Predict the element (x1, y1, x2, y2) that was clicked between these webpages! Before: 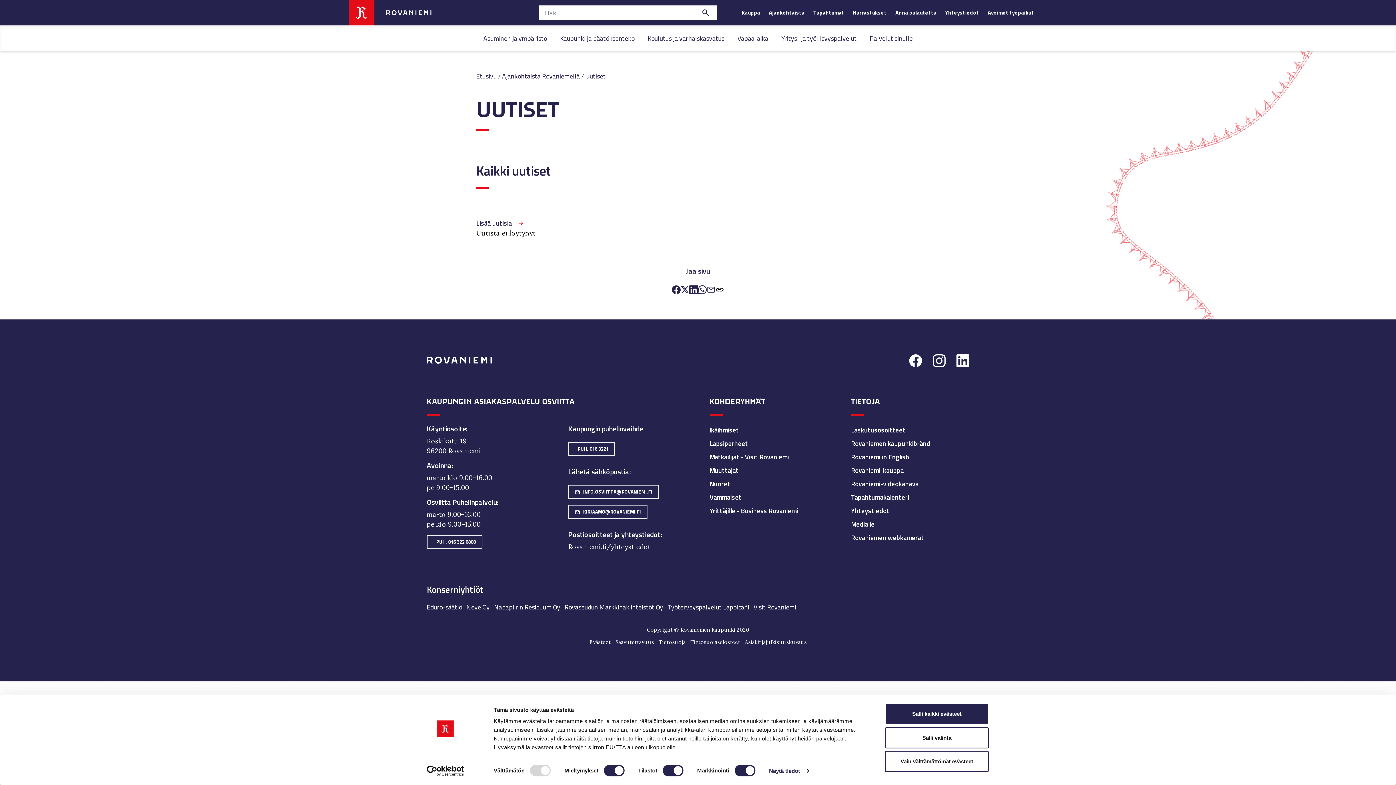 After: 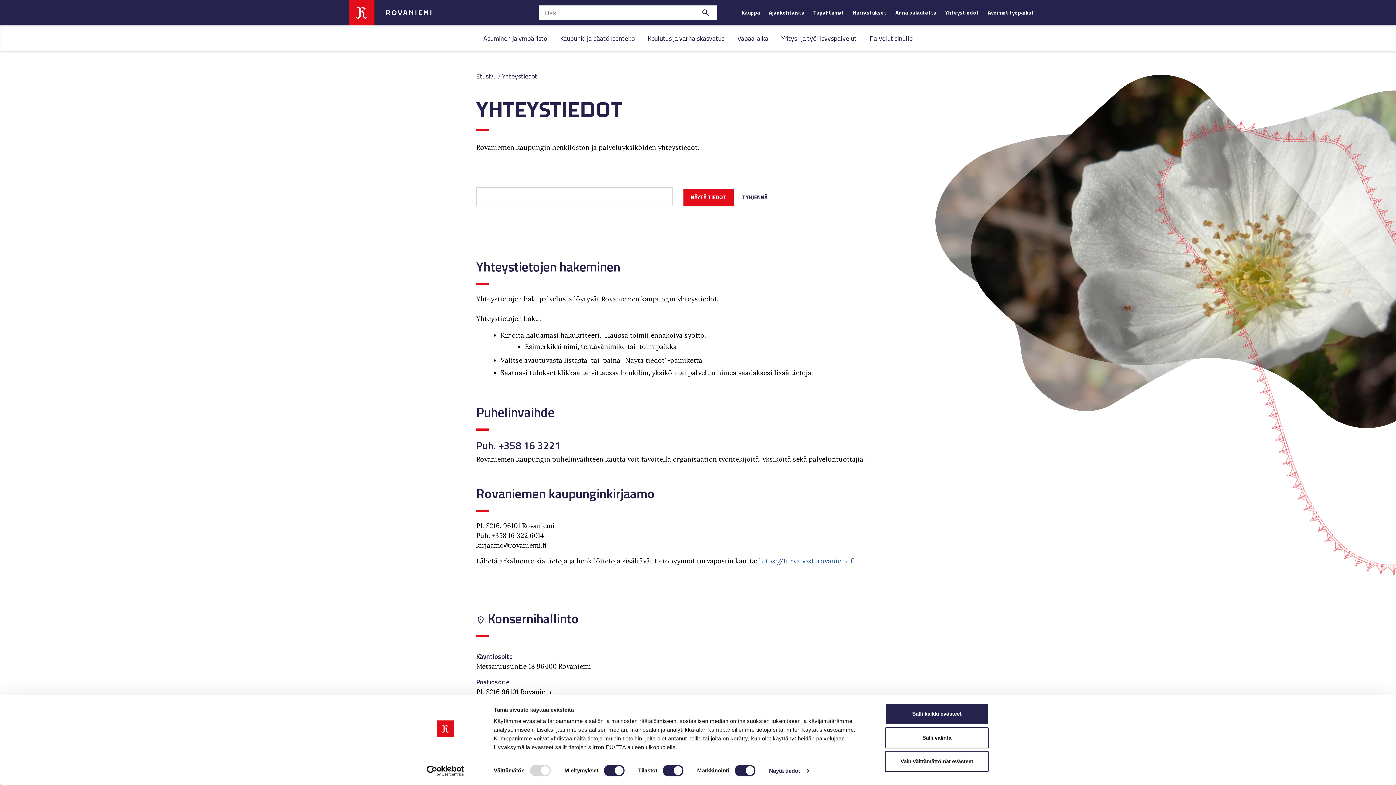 Action: label: Rovaniemi.fi/yhteystiedot bbox: (568, 517, 650, 525)